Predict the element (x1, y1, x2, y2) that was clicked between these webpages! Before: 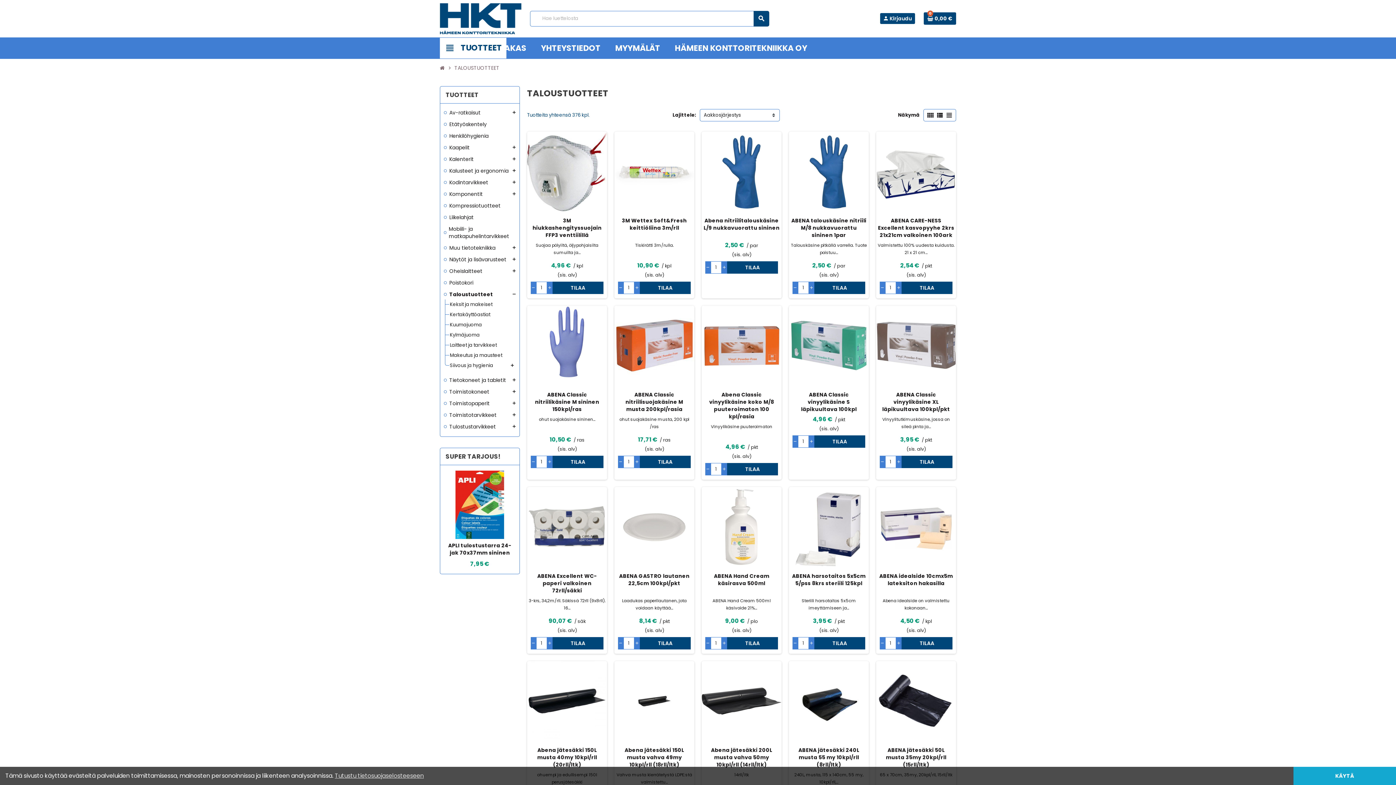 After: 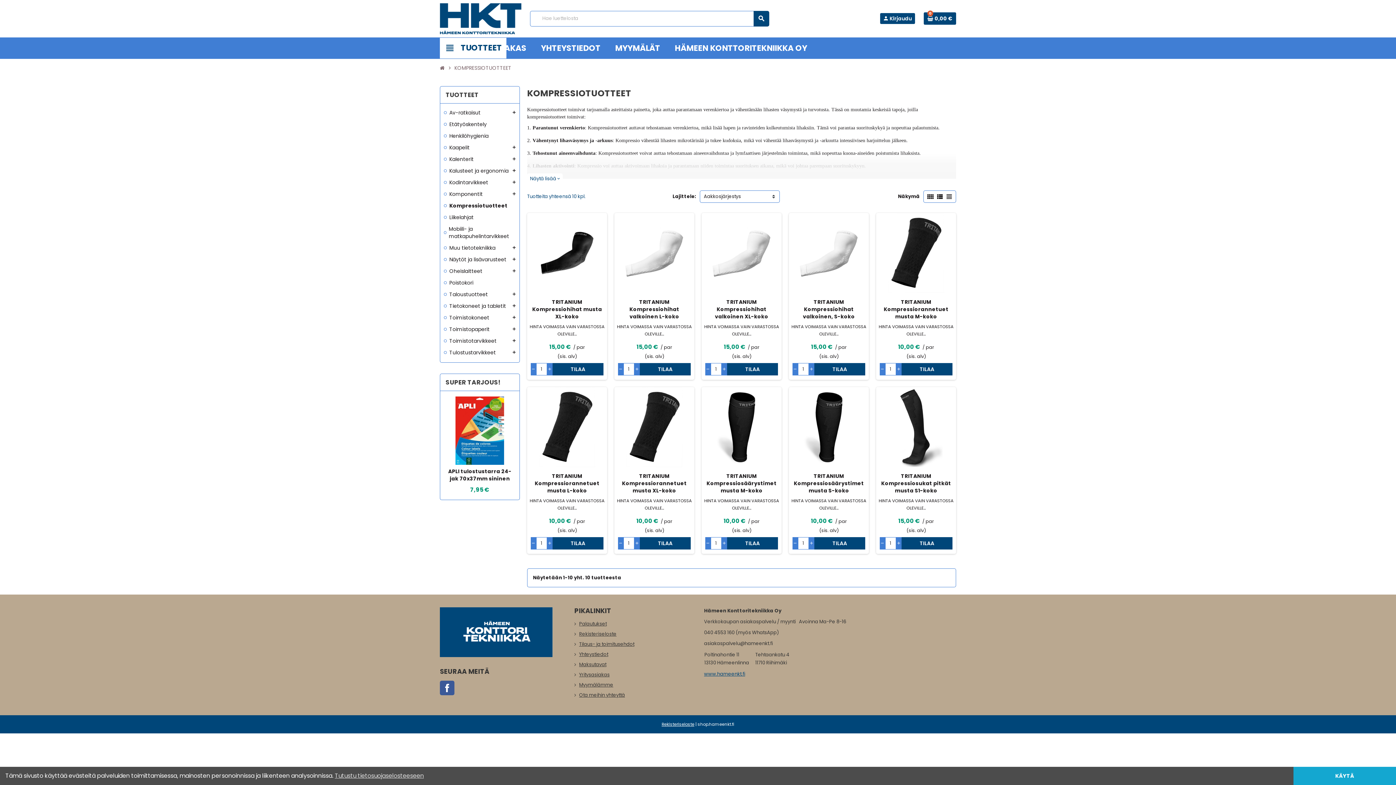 Action: label: Kompressiotuotteet bbox: (444, 202, 516, 209)